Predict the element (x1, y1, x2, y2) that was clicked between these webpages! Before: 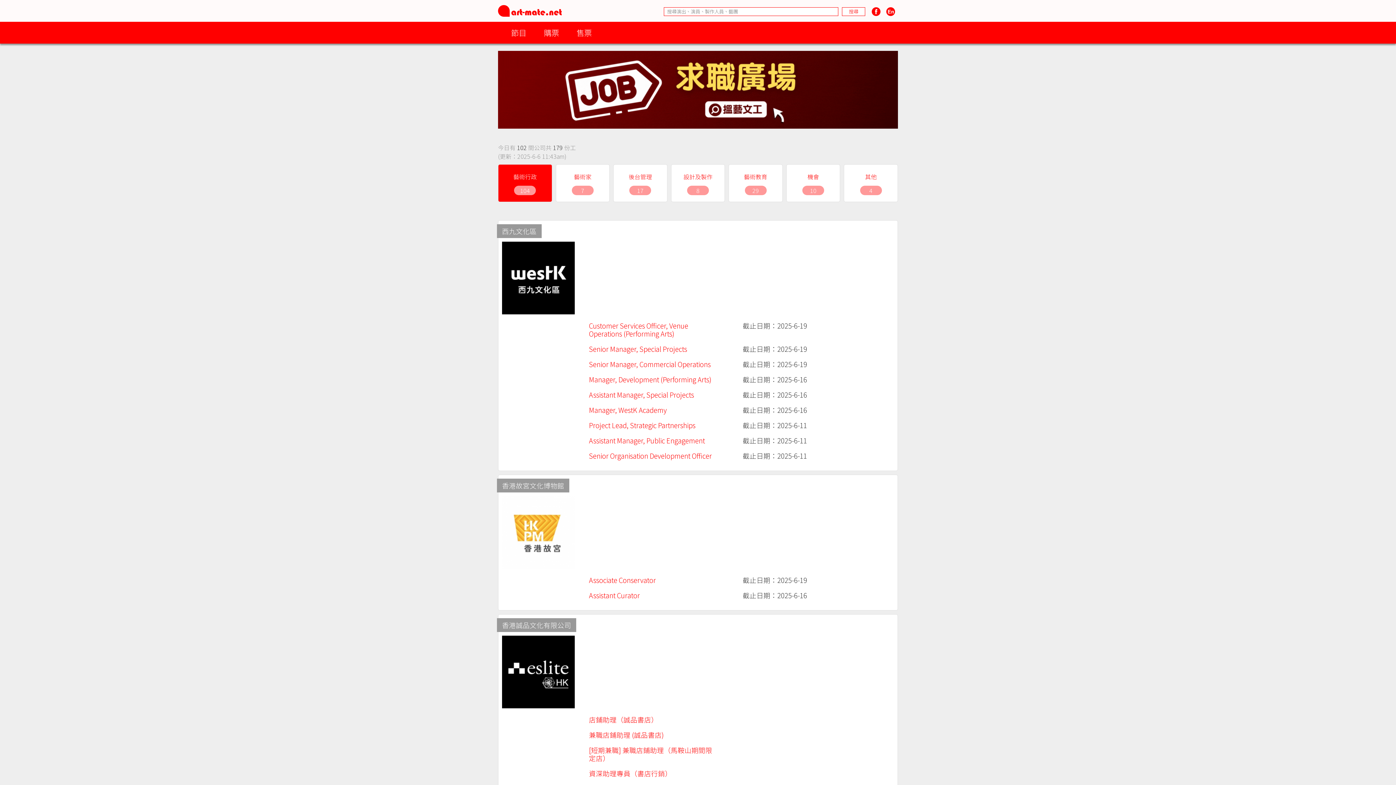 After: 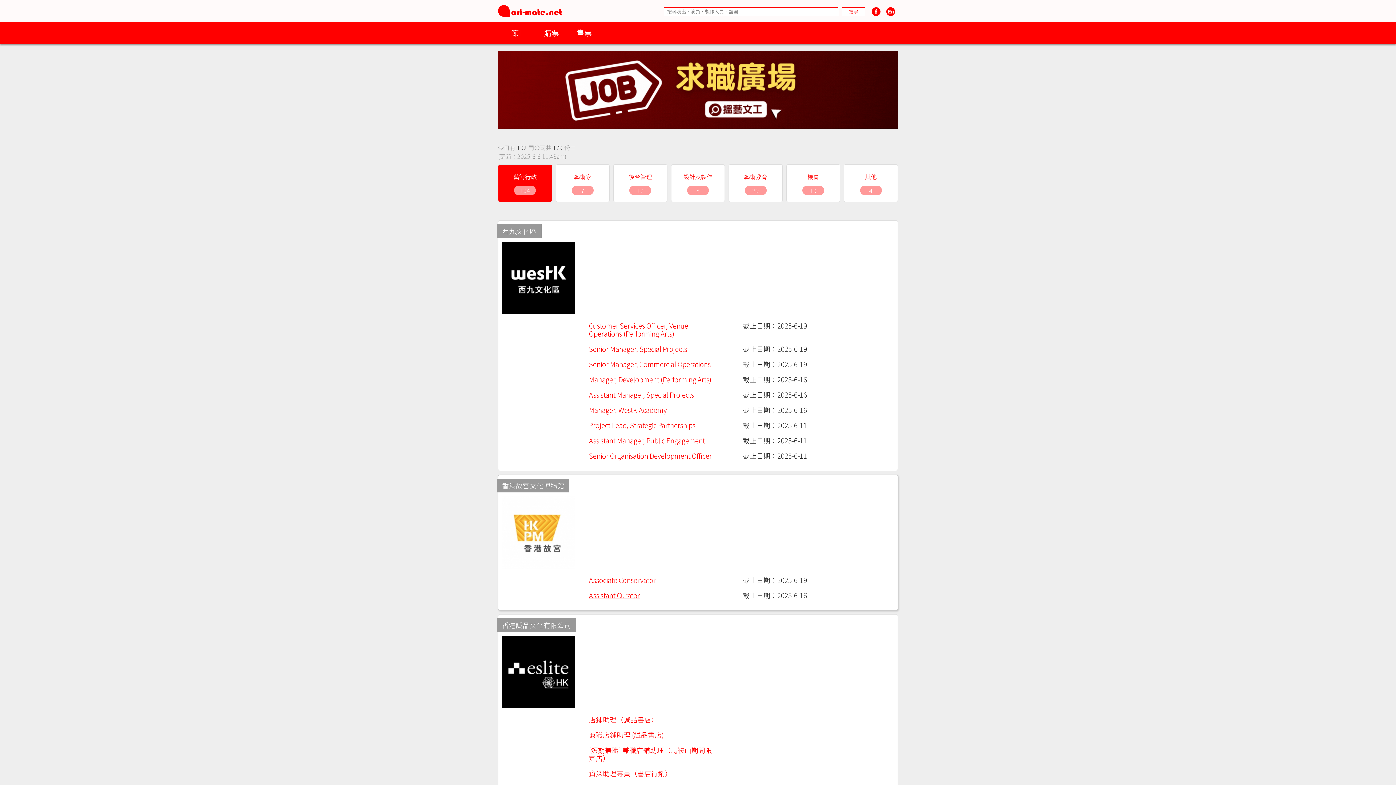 Action: bbox: (589, 590, 640, 600) label: Assistant Curator